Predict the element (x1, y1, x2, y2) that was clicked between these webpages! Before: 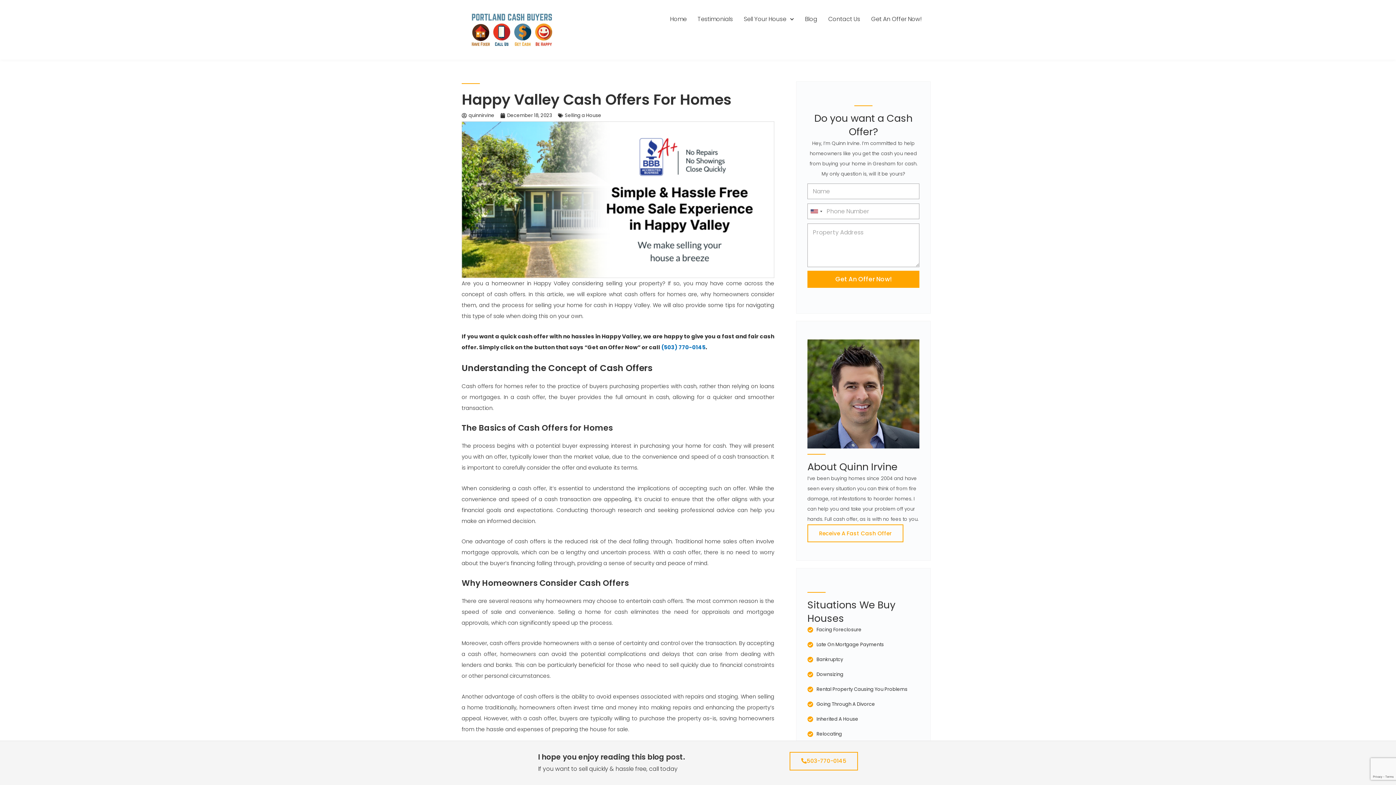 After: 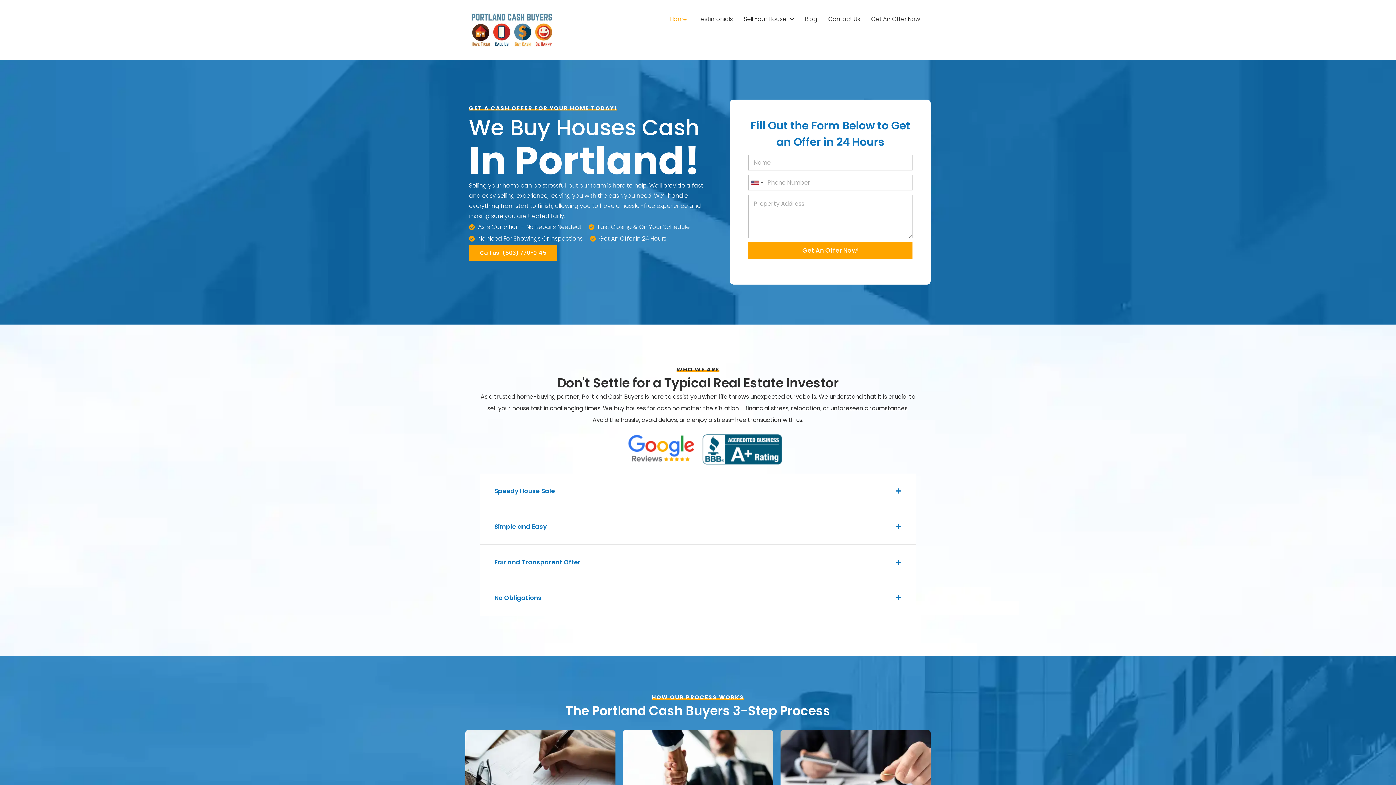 Action: bbox: (469, 10, 554, 48)